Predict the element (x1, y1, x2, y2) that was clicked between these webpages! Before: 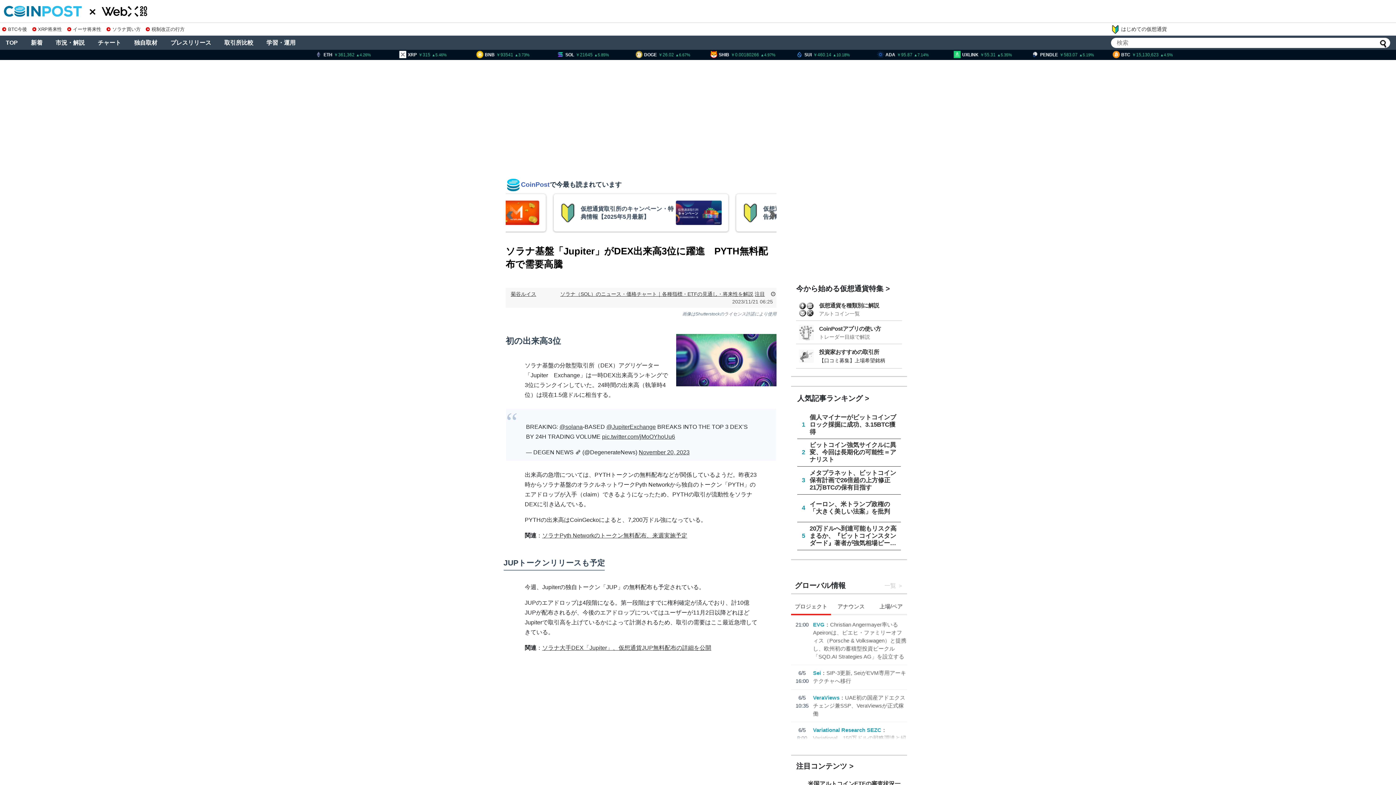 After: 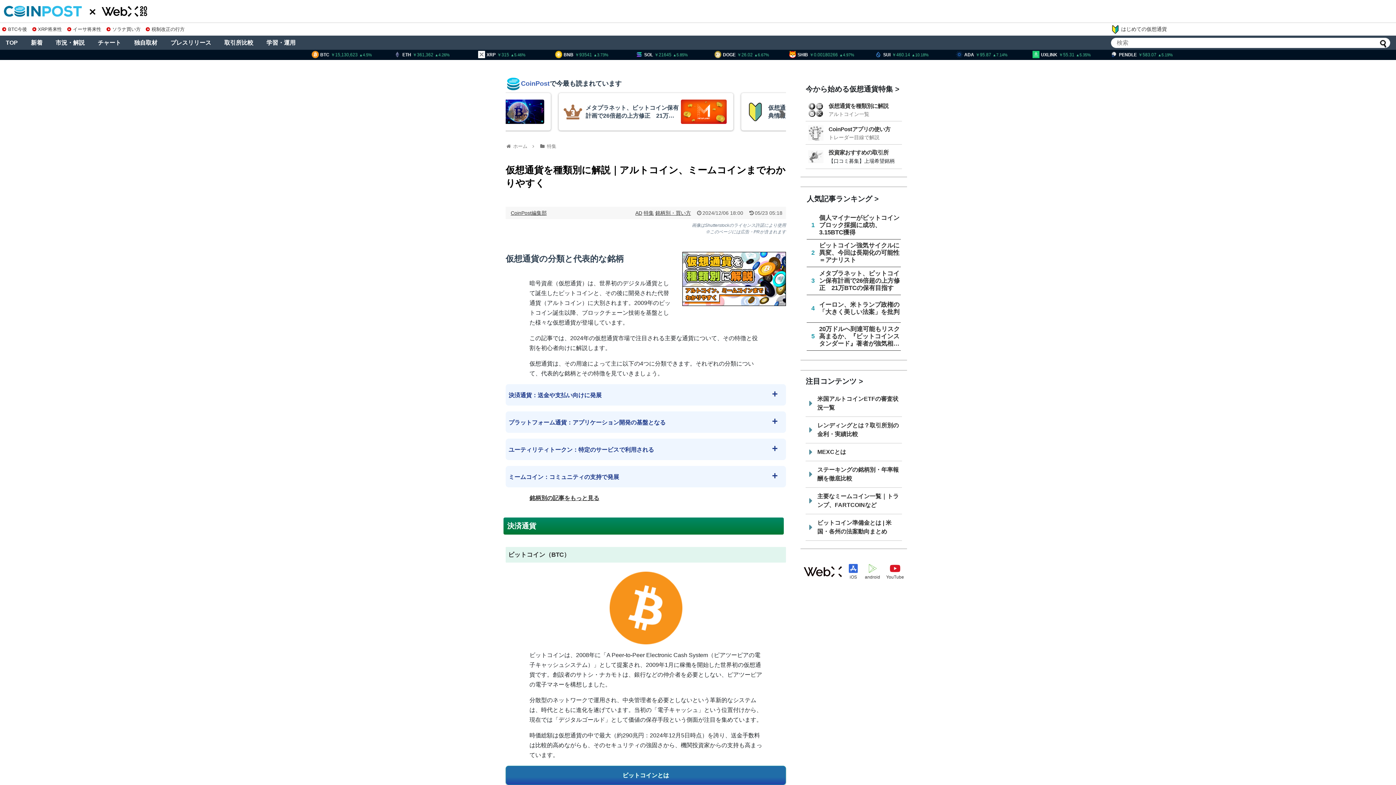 Action: bbox: (819, 302, 879, 308) label: 仮想通貨を種類別に解説